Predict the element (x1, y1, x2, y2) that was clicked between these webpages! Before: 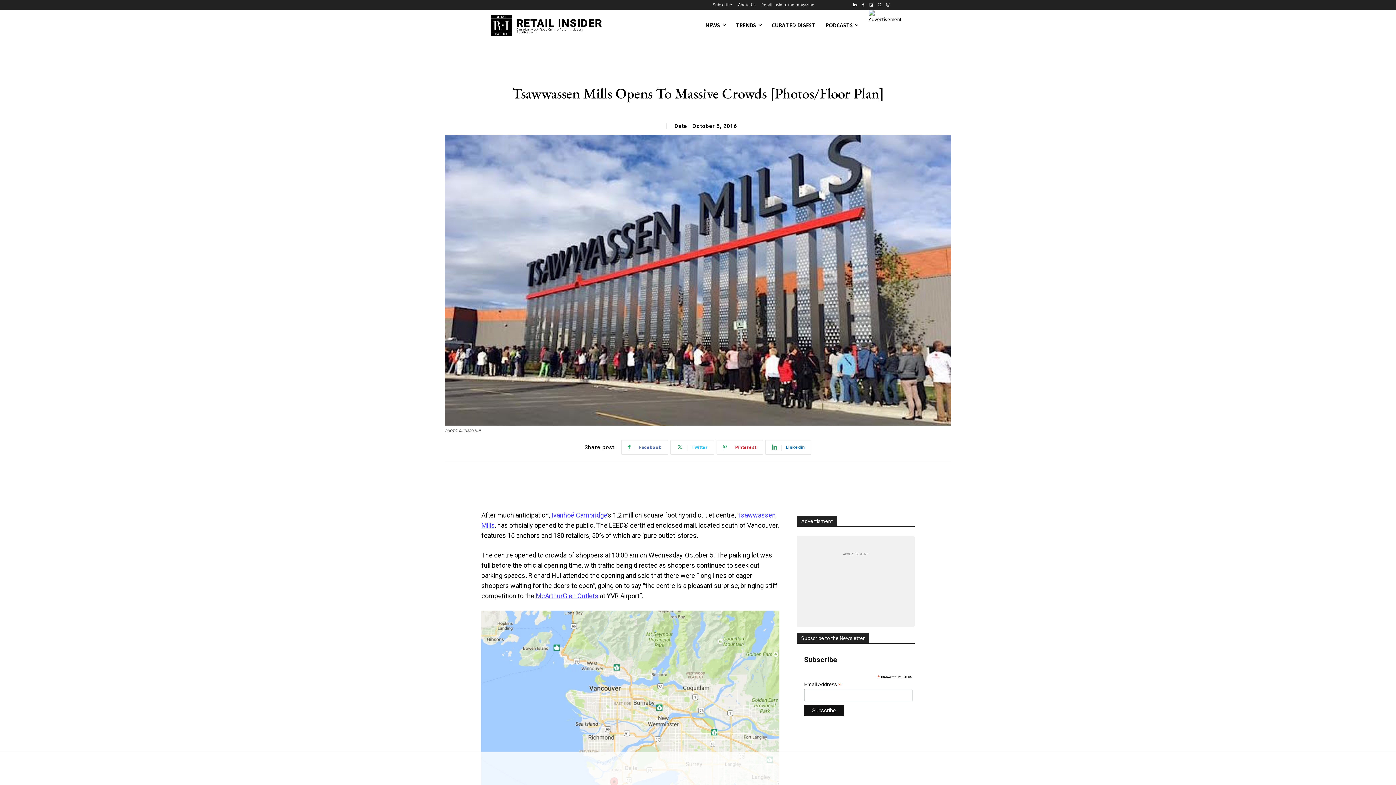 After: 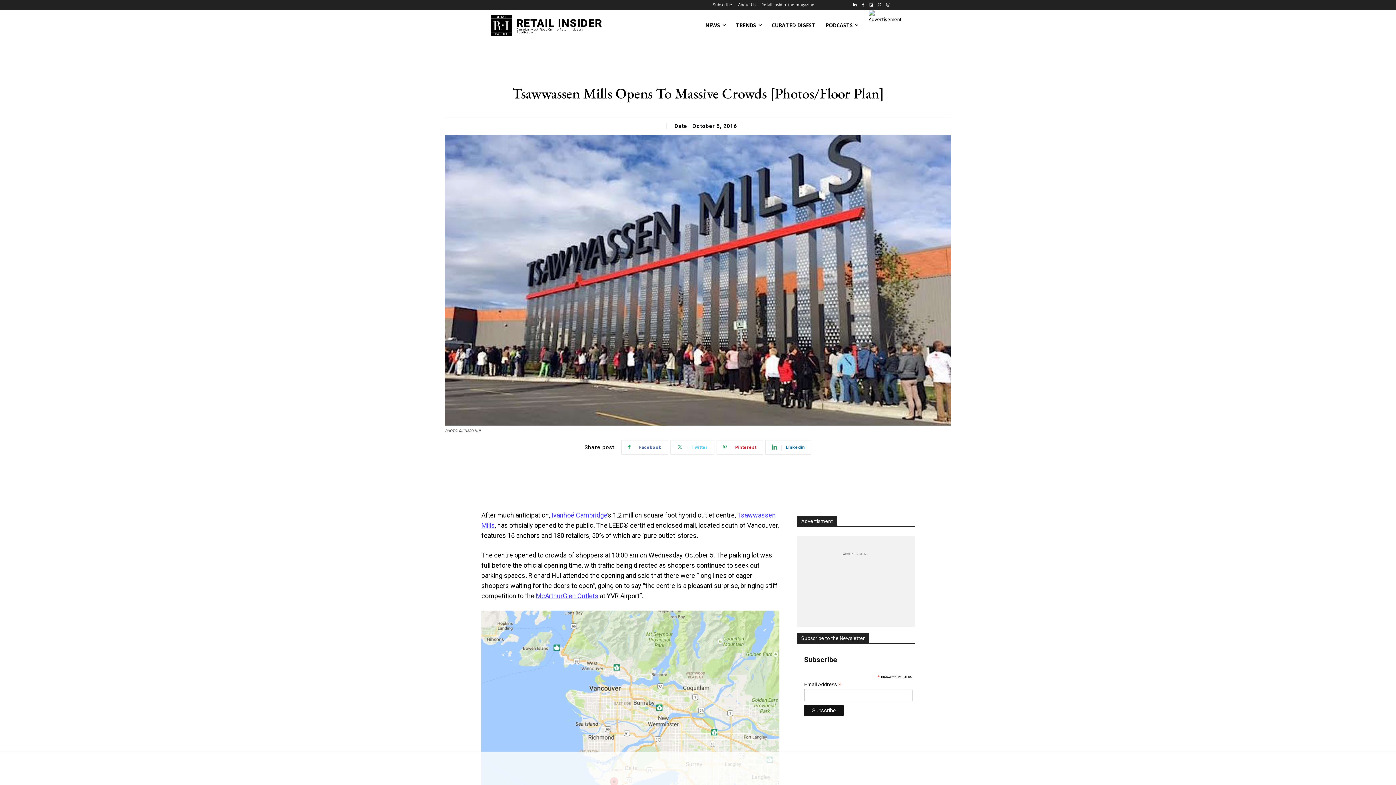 Action: label: Twitter bbox: (670, 440, 714, 454)